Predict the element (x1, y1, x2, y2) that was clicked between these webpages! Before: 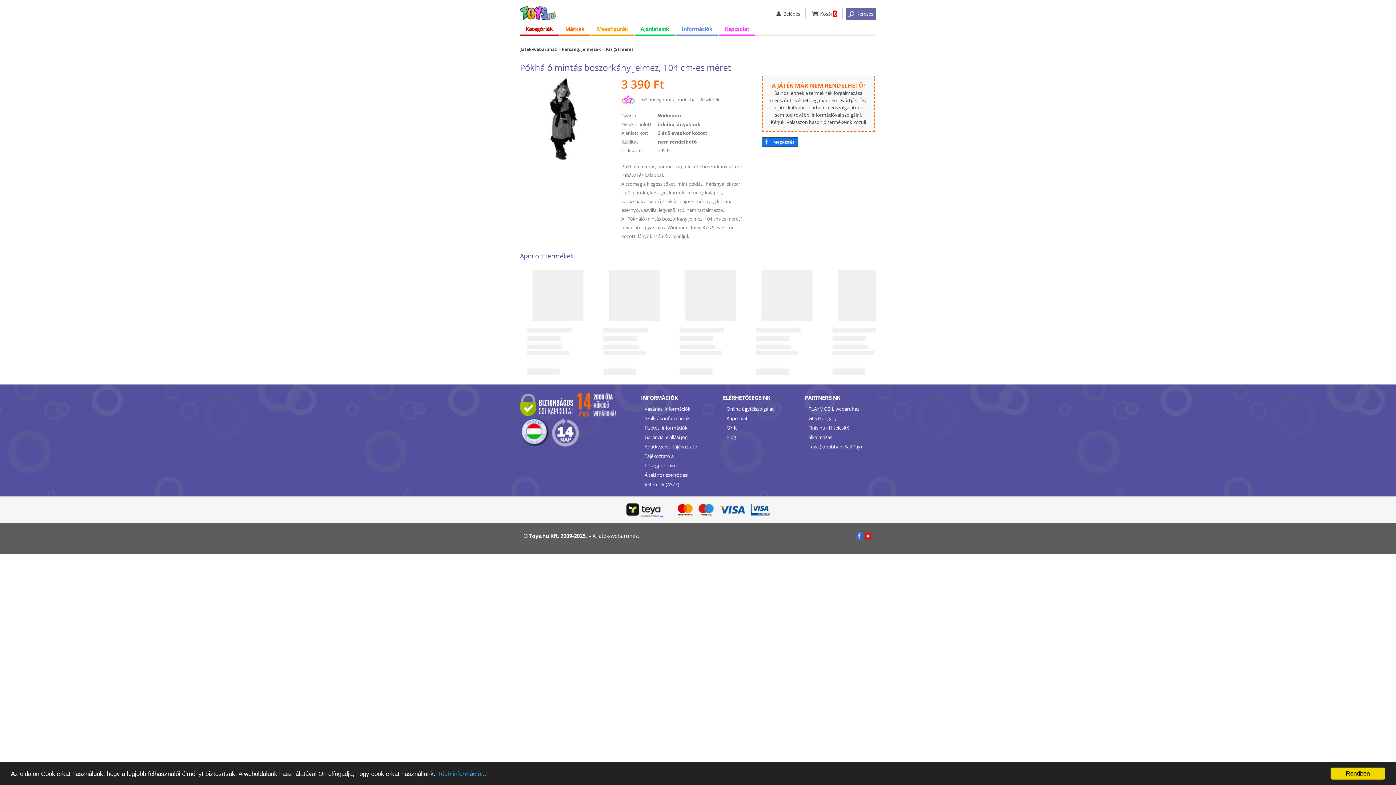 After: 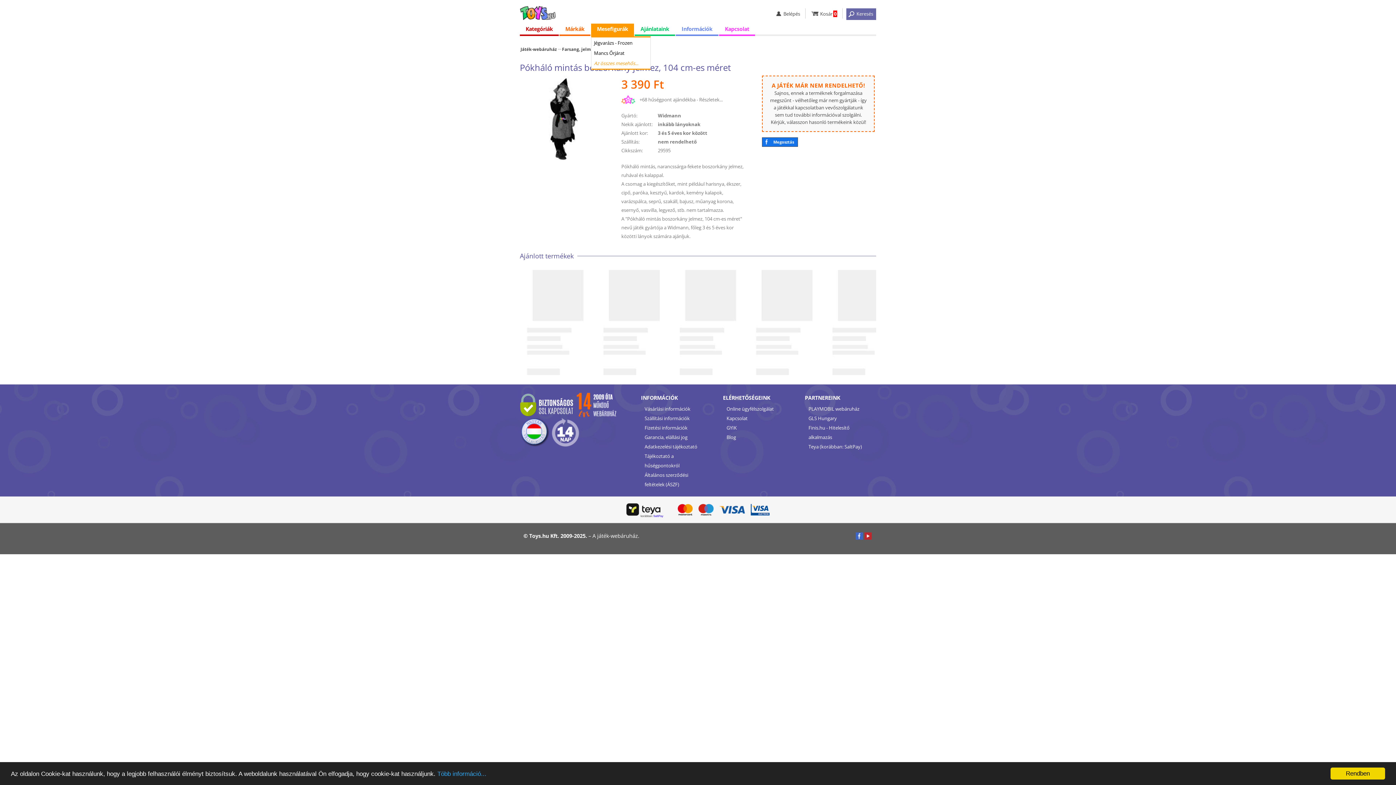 Action: label: Mesefigurák bbox: (591, 23, 634, 36)